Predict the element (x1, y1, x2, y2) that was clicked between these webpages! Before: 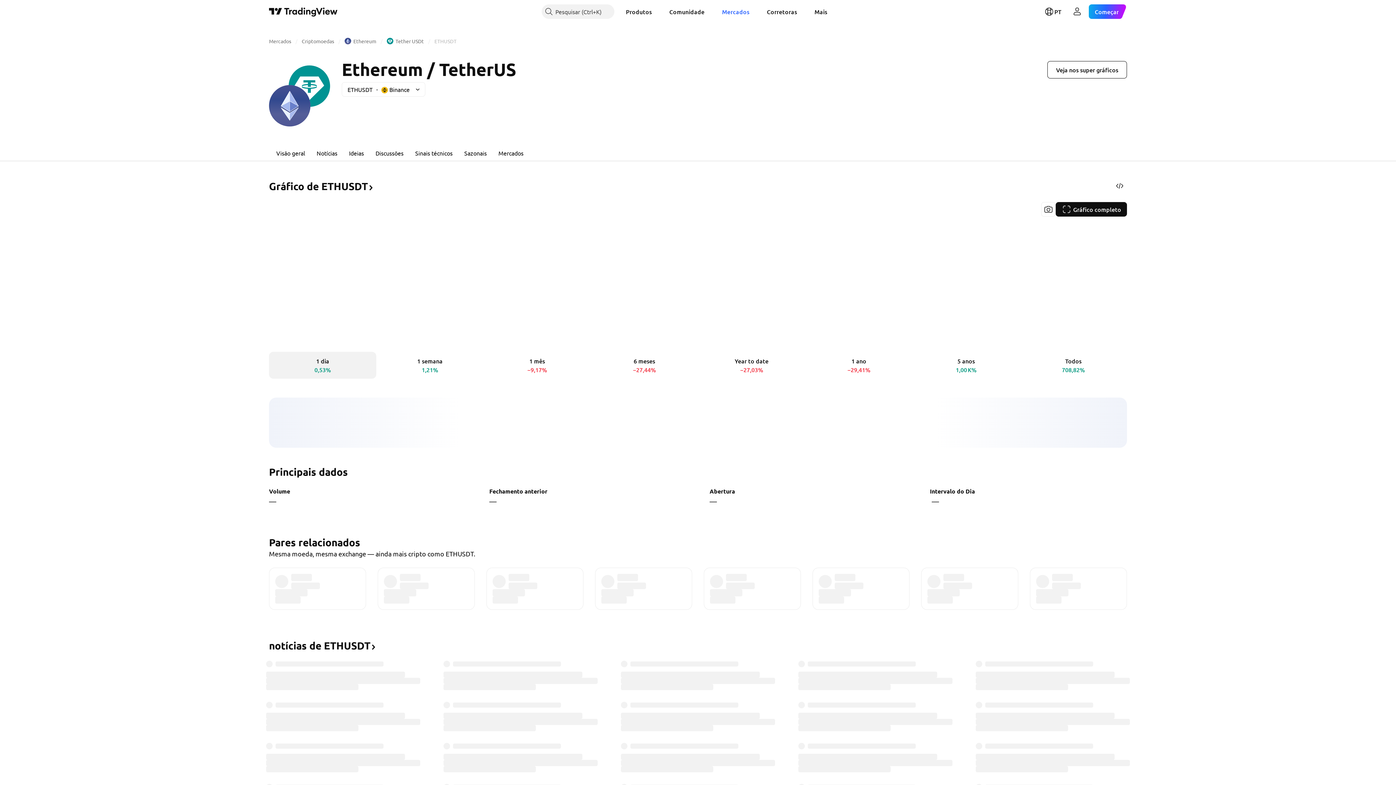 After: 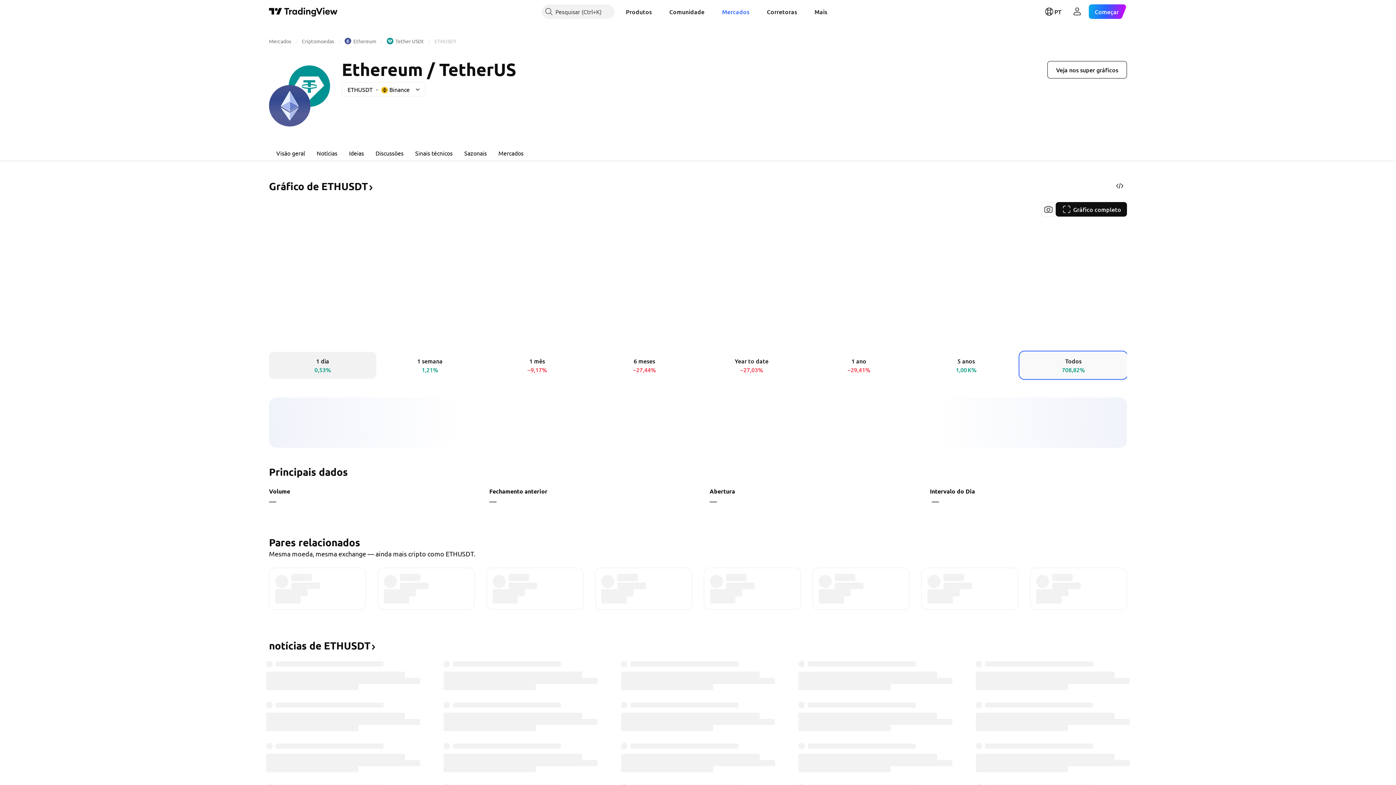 Action: bbox: (1020, 352, 1127, 378) label: Todos
708,82%